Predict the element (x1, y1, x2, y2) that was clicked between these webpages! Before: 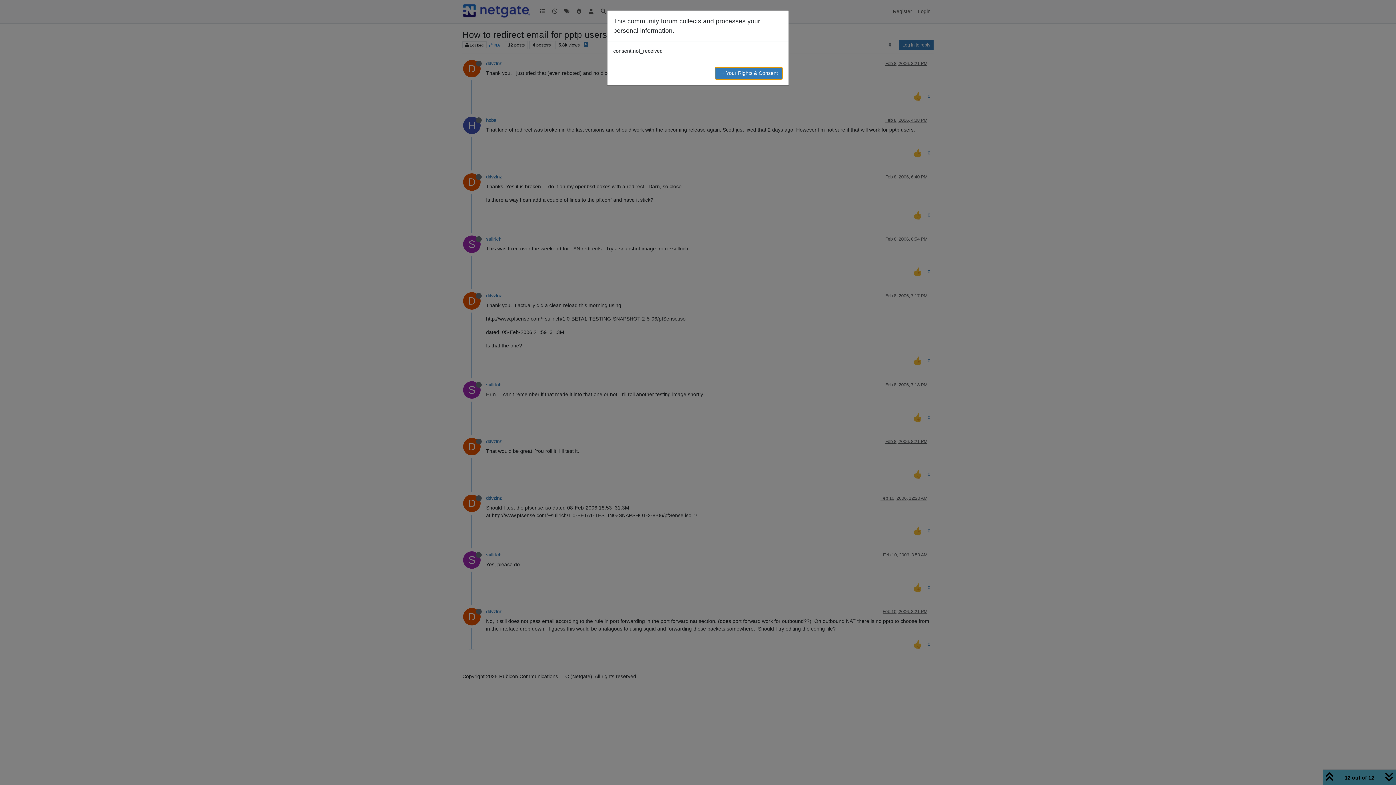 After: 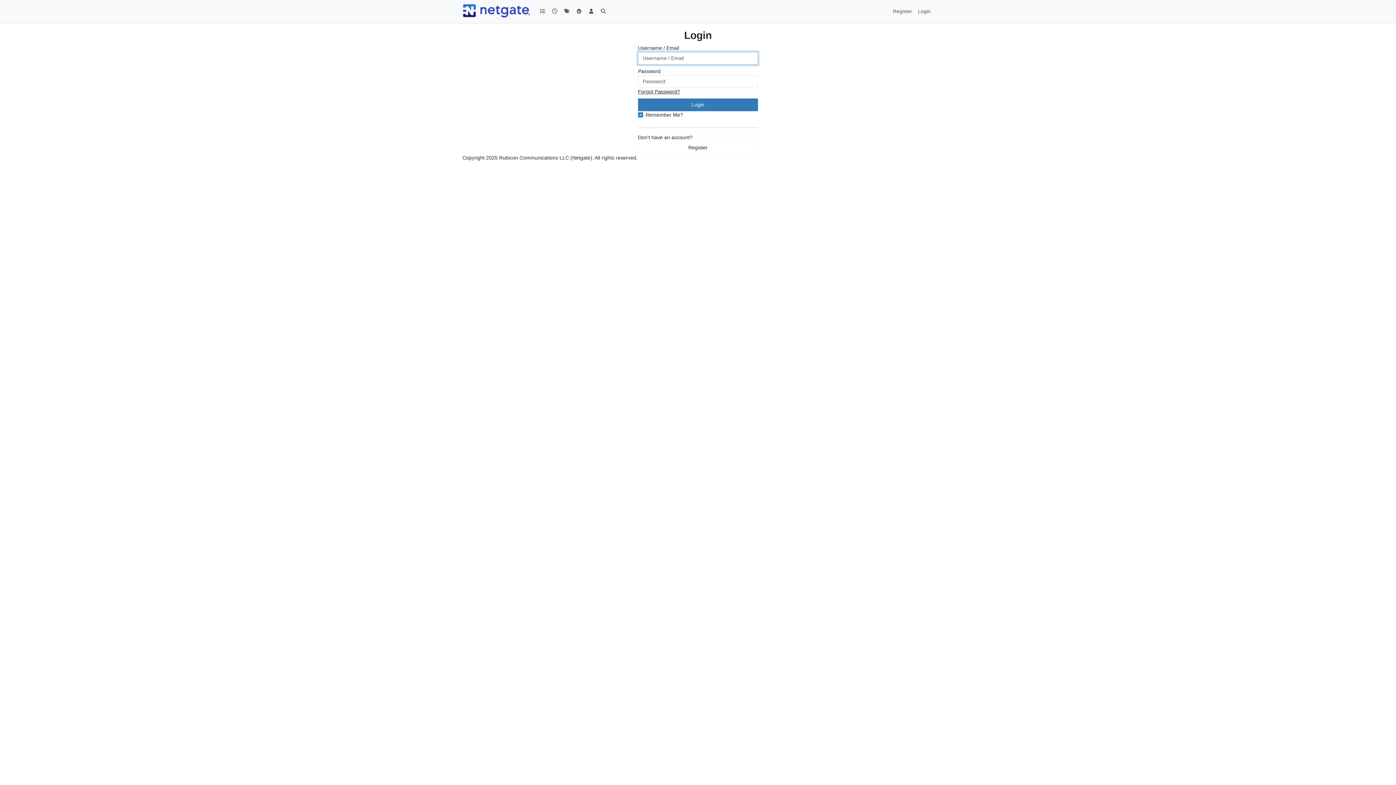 Action: bbox: (714, 66, 782, 79) label: → Your Rights & Consent